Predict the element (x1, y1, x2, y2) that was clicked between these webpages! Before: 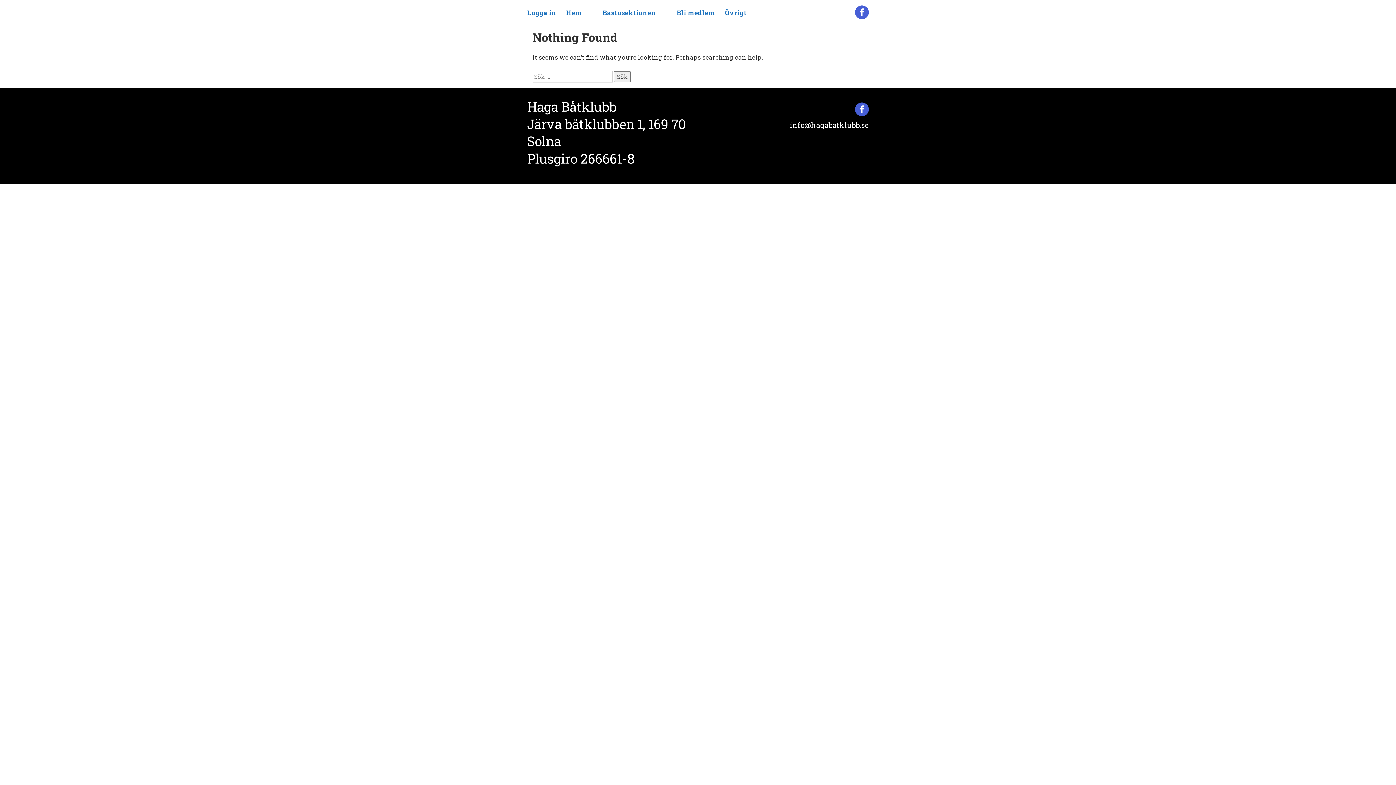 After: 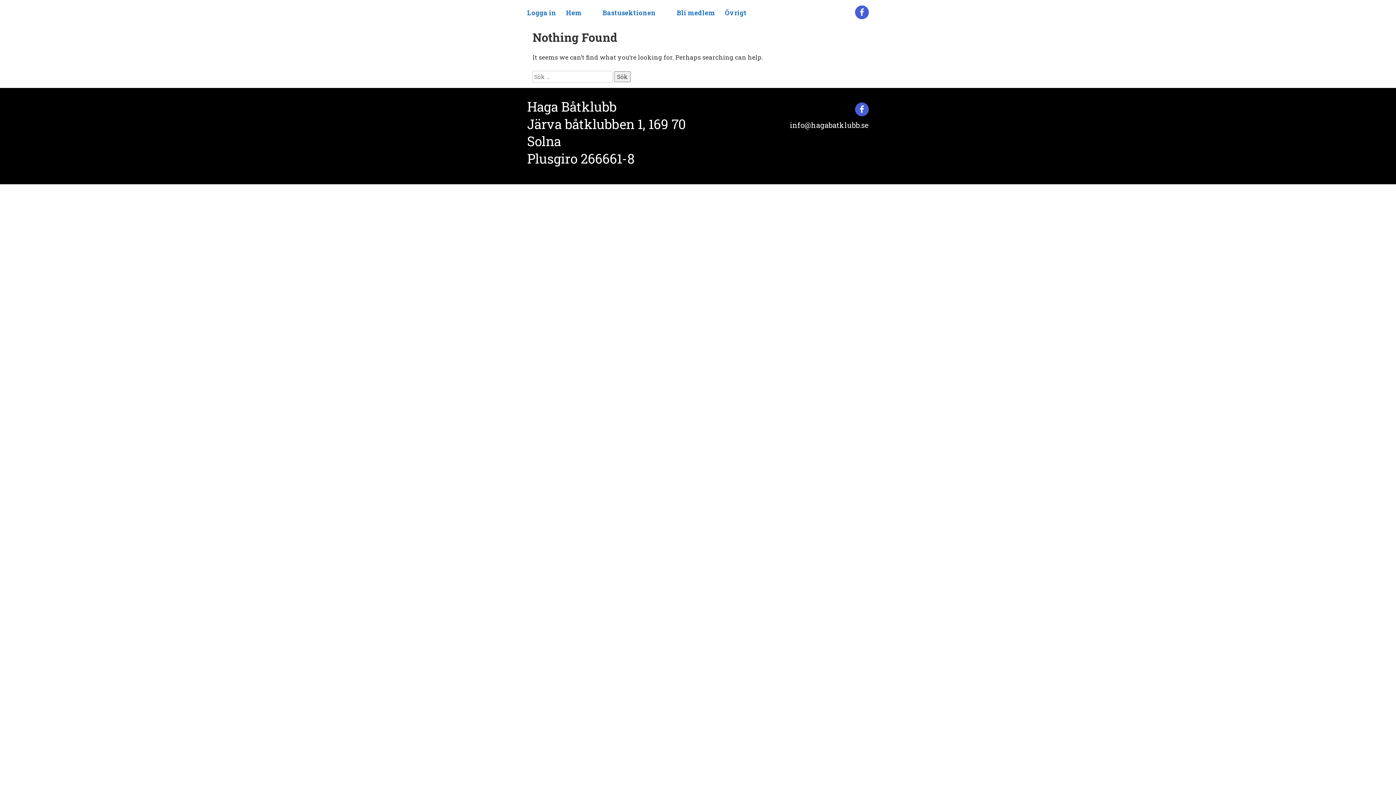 Action: label: info@hagabatklubb.se bbox: (790, 120, 869, 129)